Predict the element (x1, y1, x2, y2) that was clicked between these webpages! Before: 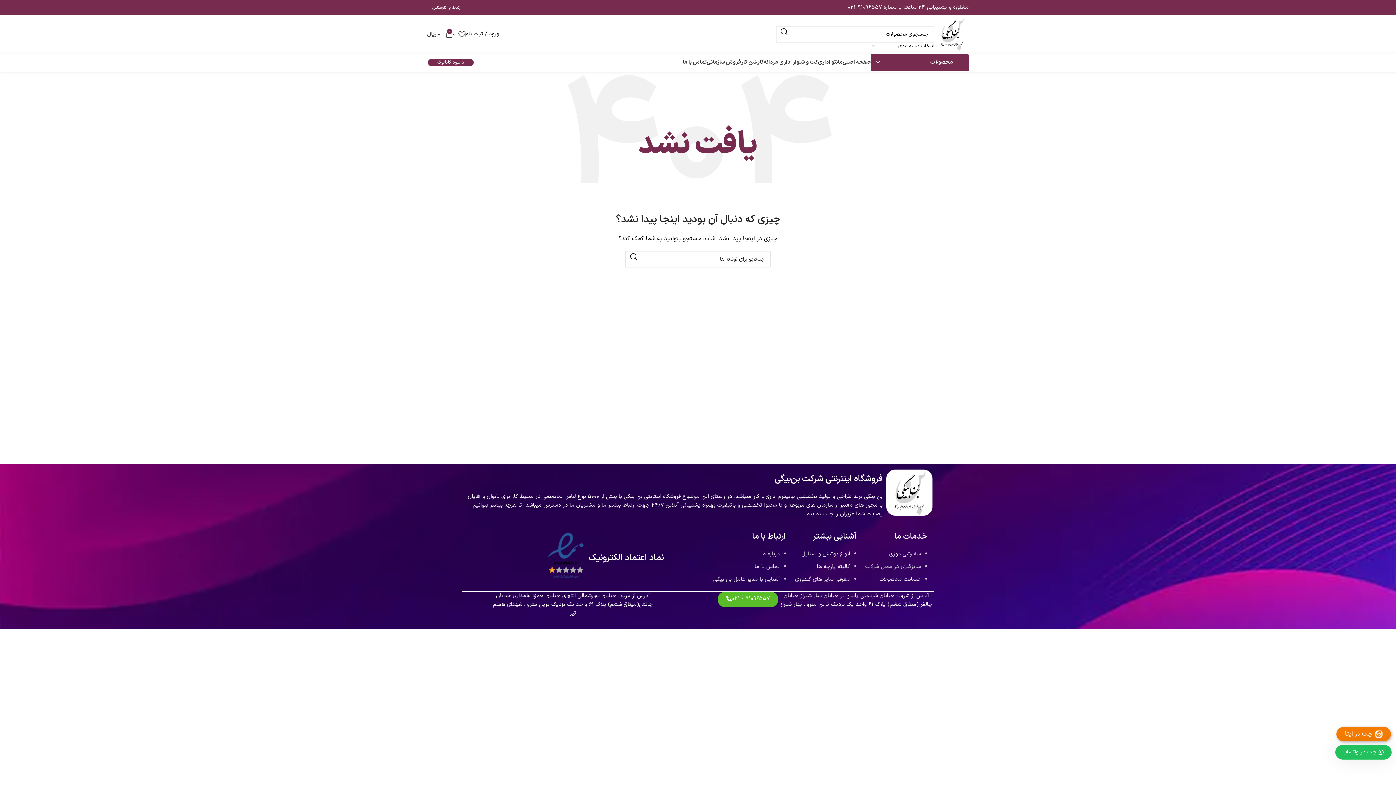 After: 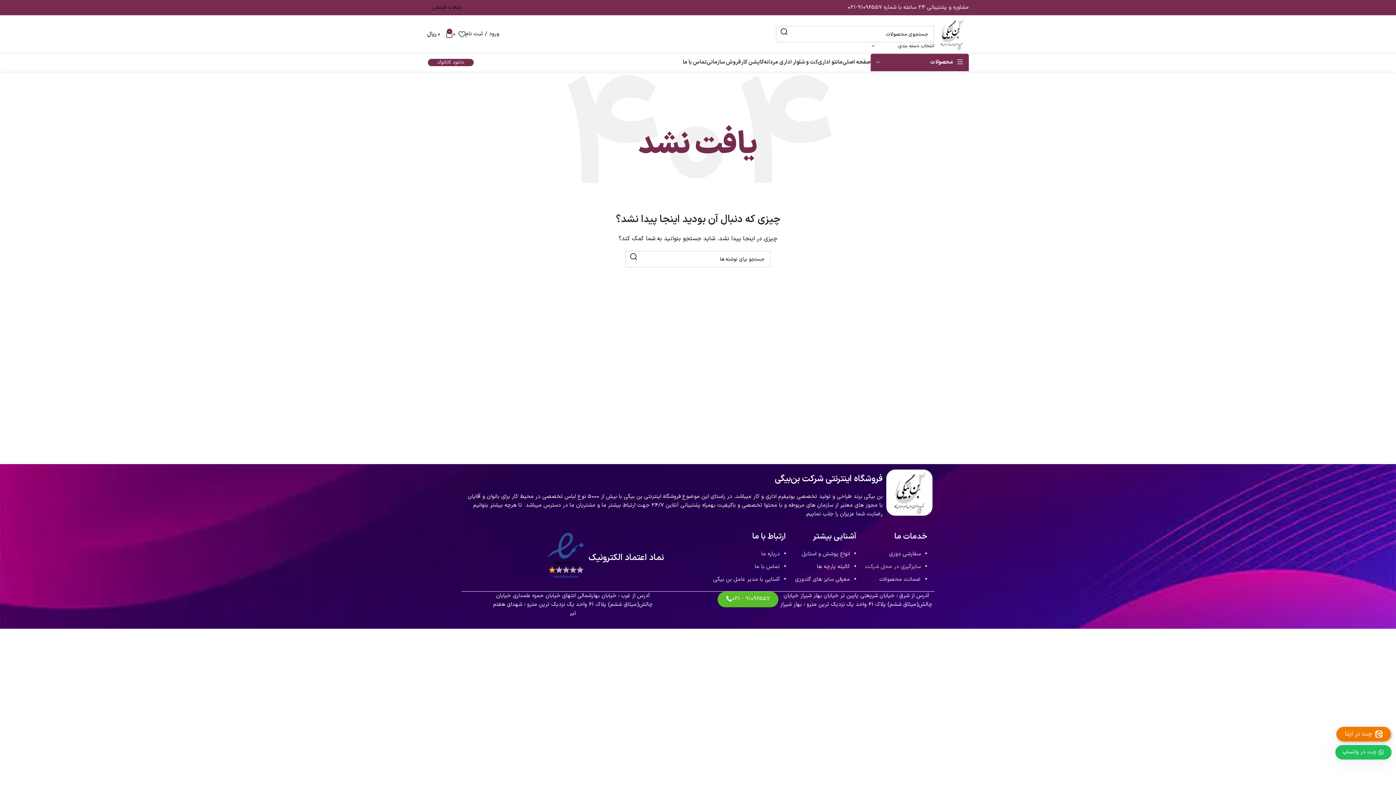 Action: label: ارتباط با کارشناس bbox: (427, 2, 466, 12)